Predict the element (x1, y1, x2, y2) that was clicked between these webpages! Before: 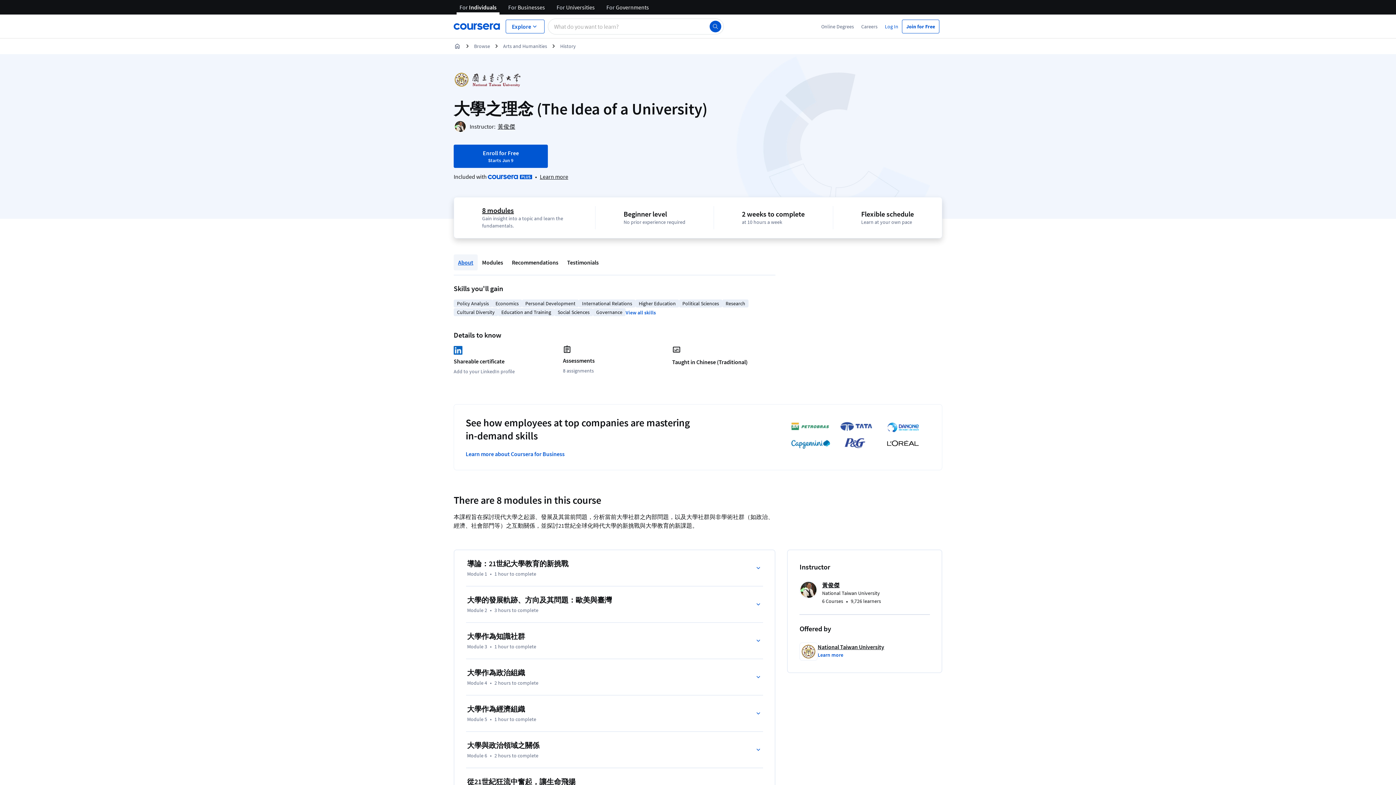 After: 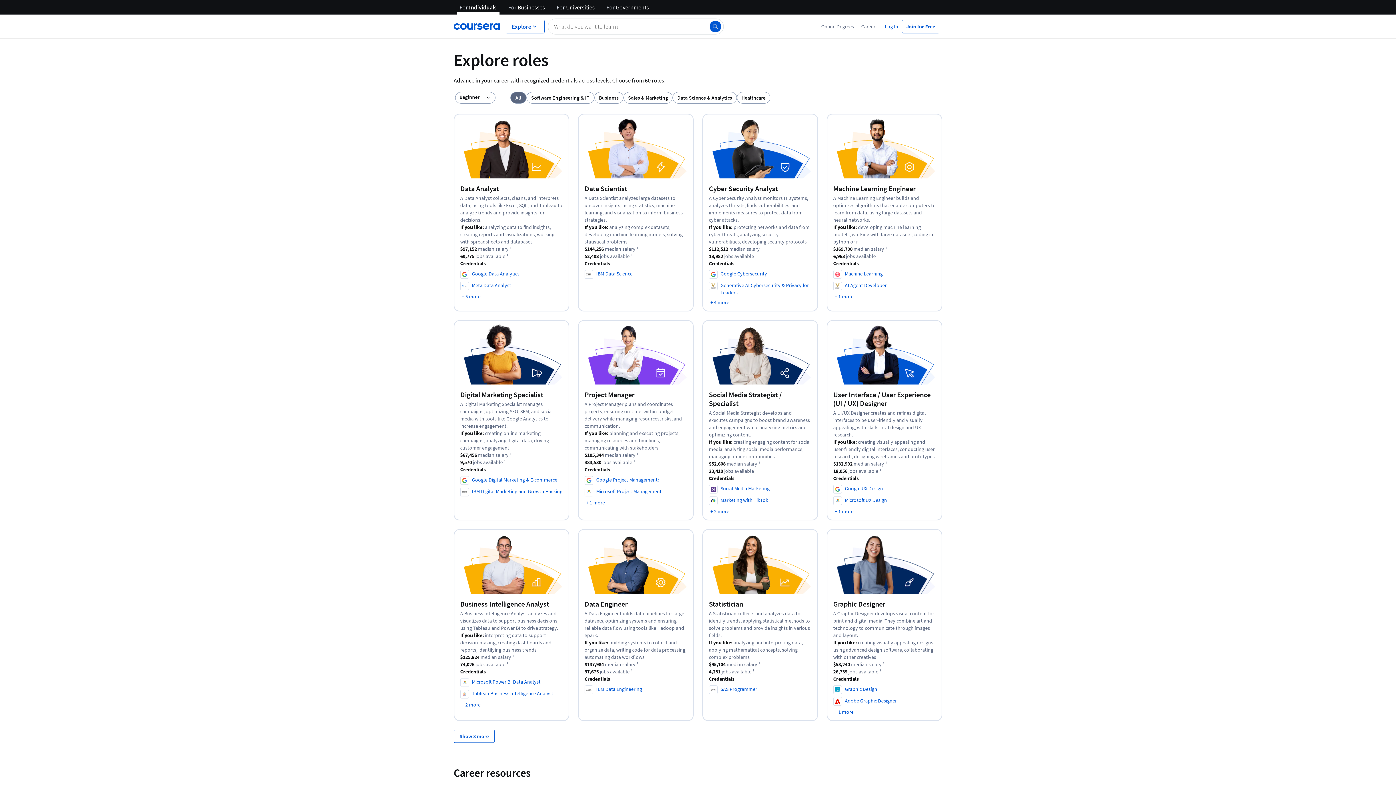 Action: bbox: (857, 22, 881, 30) label: Careers